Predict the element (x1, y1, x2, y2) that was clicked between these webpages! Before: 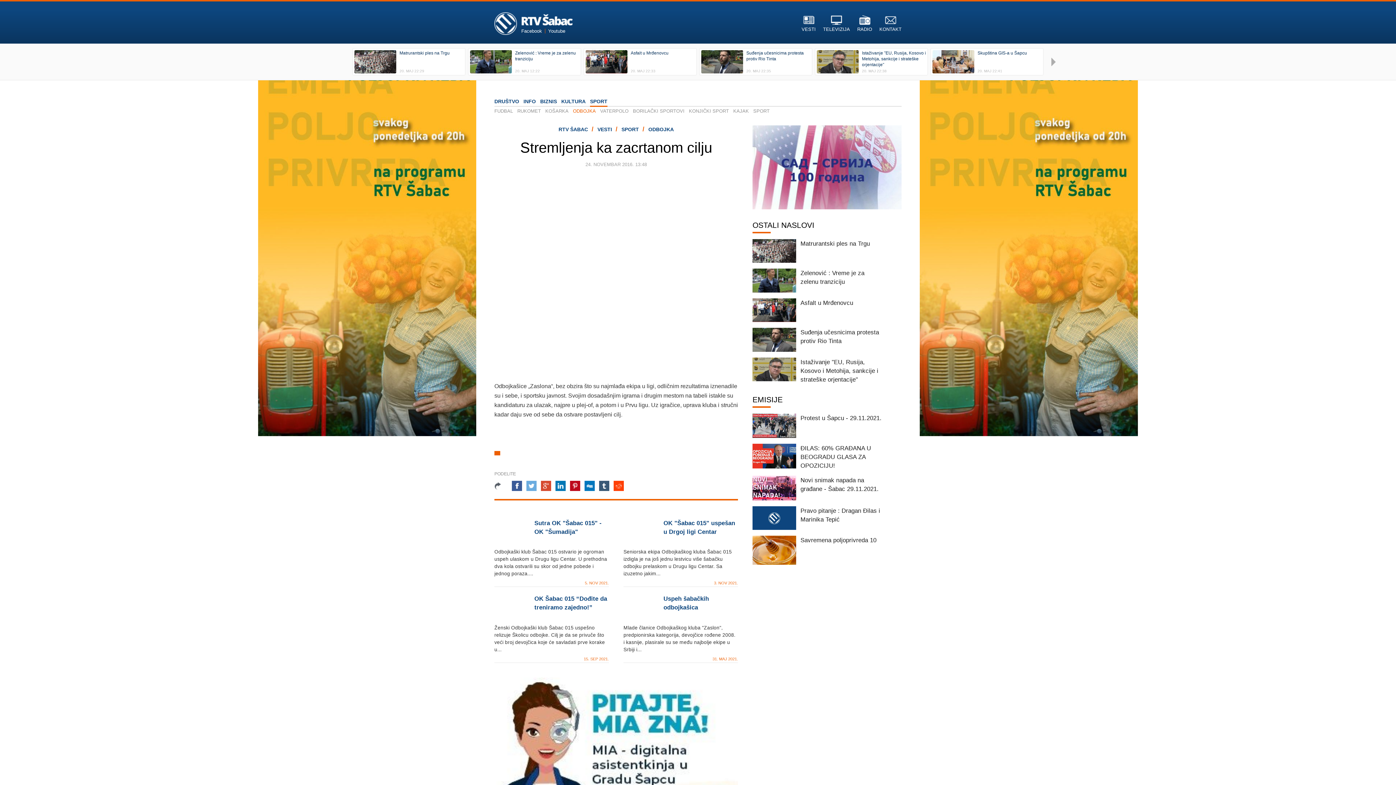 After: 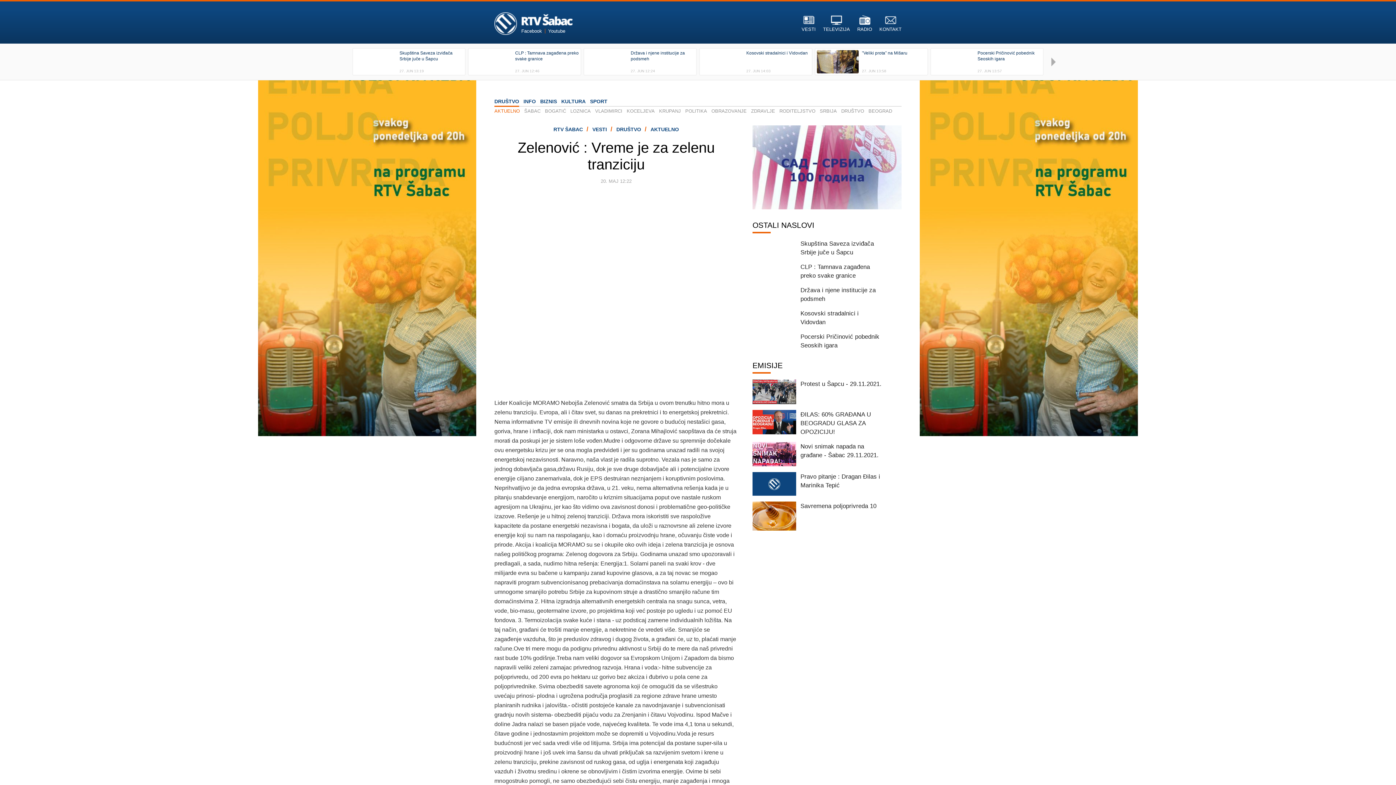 Action: label: Zelenović : Vreme je za zelenu tranziciju
20. MAJ 12:22 bbox: (468, 48, 581, 75)